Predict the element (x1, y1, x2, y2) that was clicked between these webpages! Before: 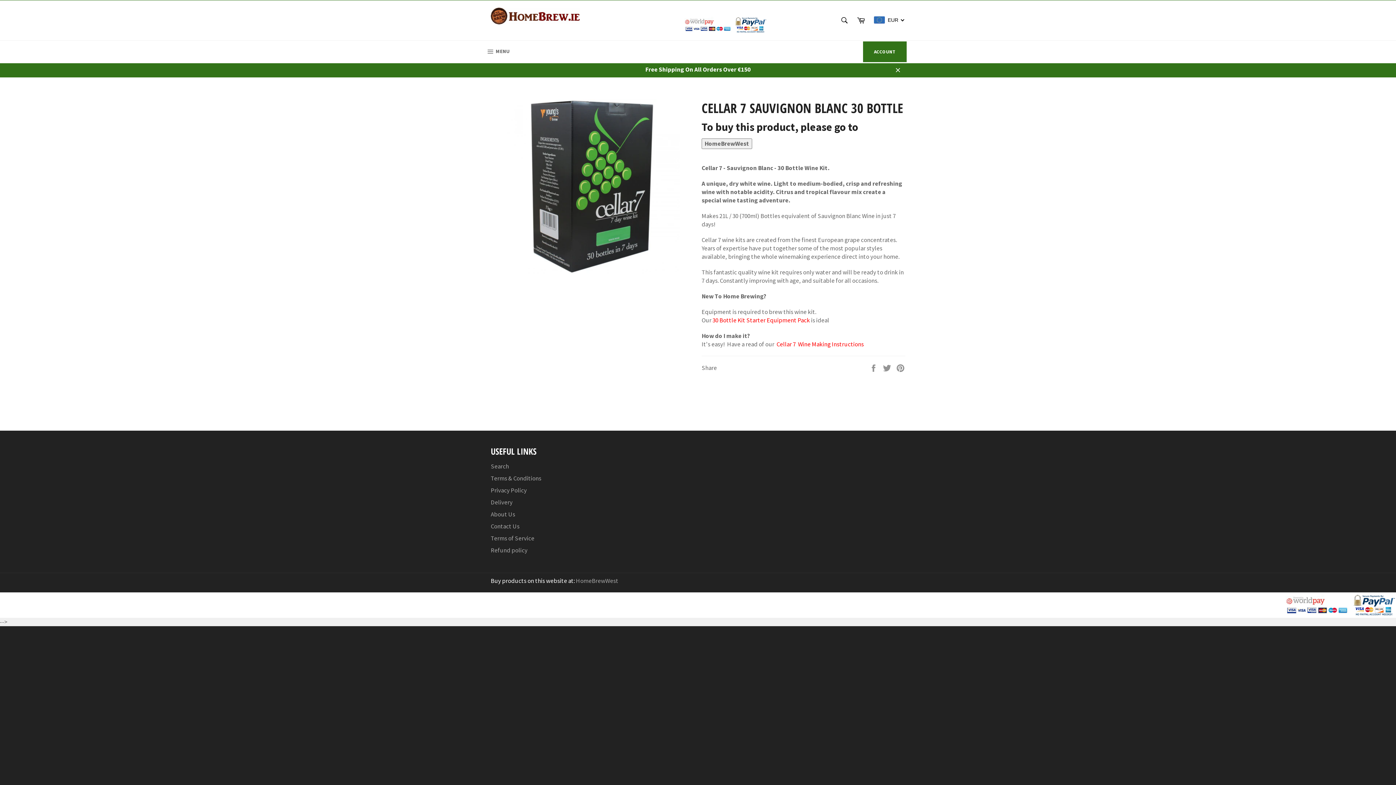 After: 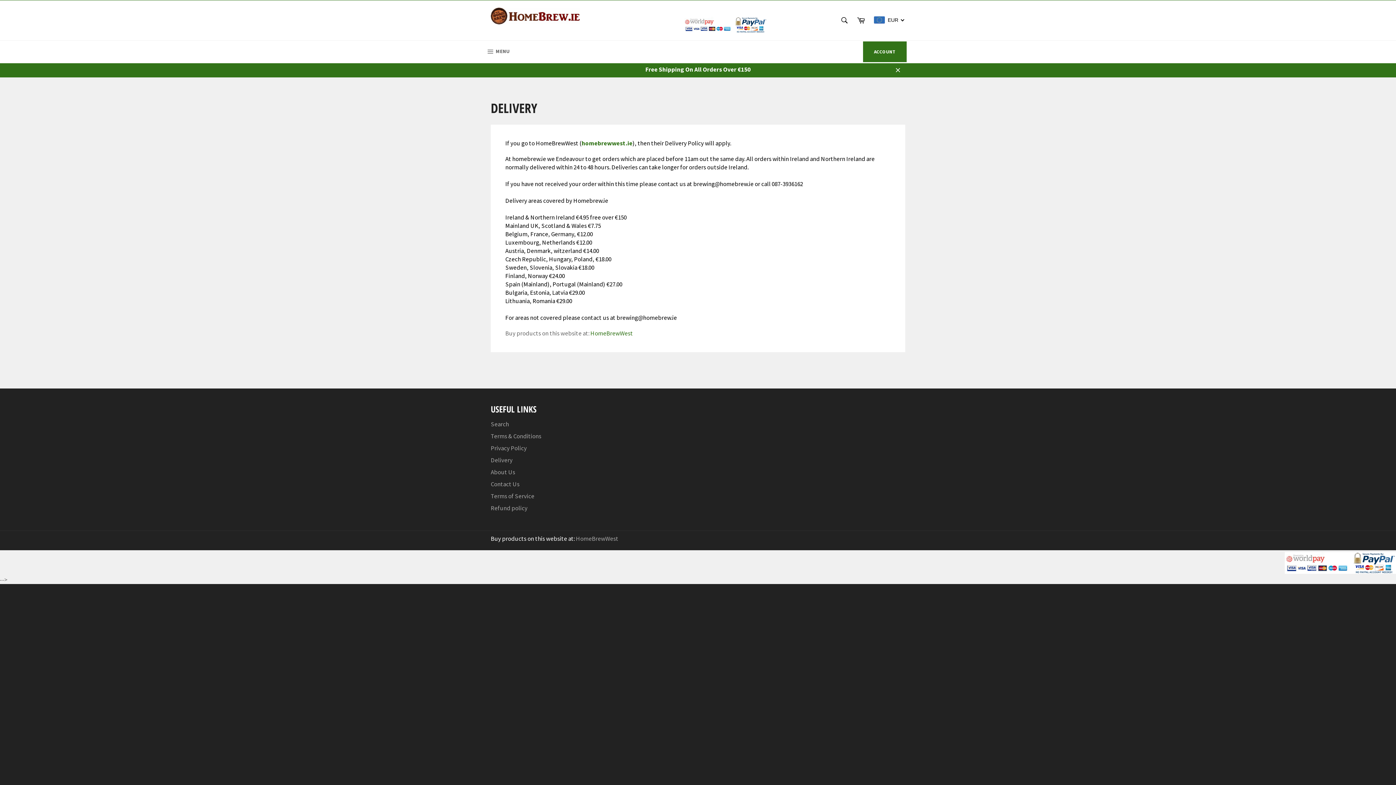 Action: label: Delivery bbox: (490, 498, 512, 506)